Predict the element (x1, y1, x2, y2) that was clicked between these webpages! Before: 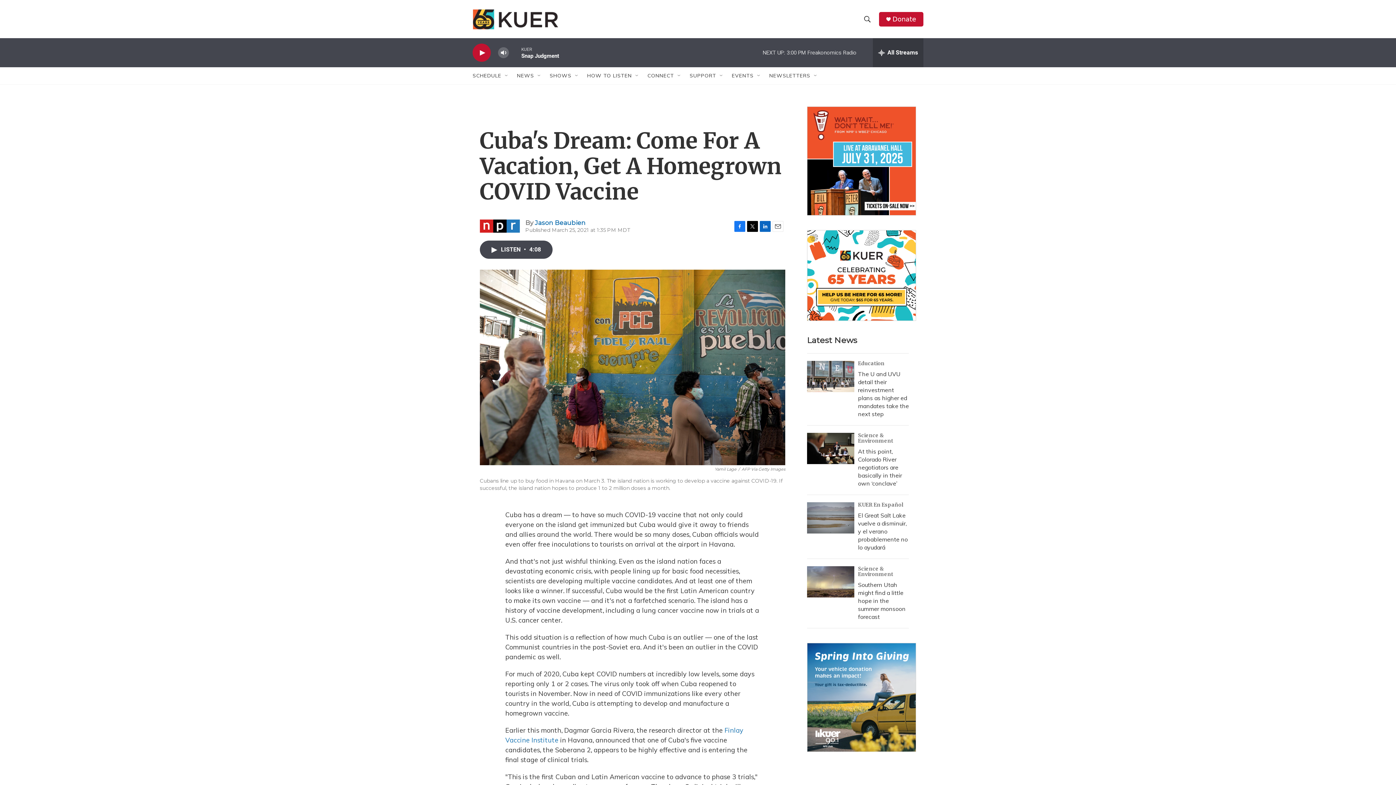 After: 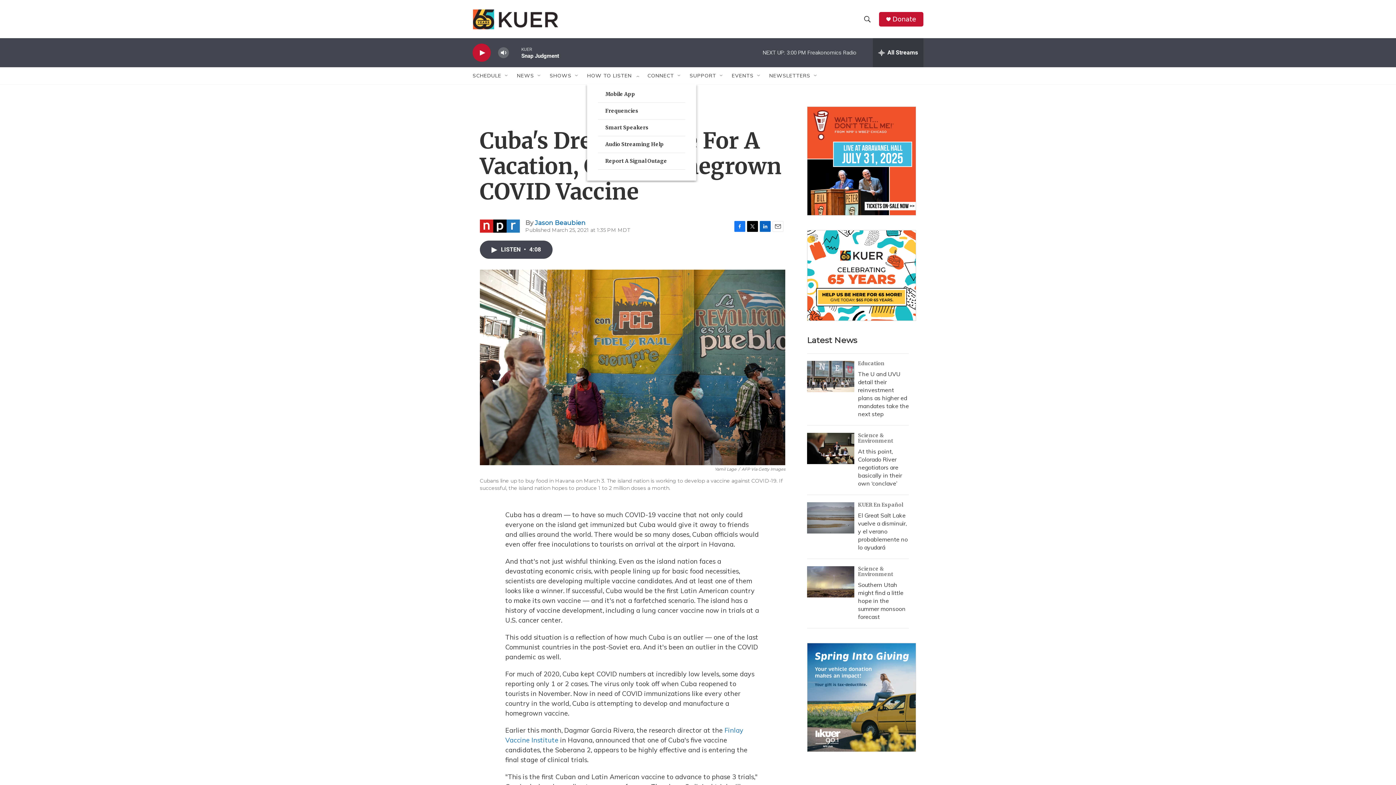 Action: label: Open Sub Navigation bbox: (634, 72, 640, 78)